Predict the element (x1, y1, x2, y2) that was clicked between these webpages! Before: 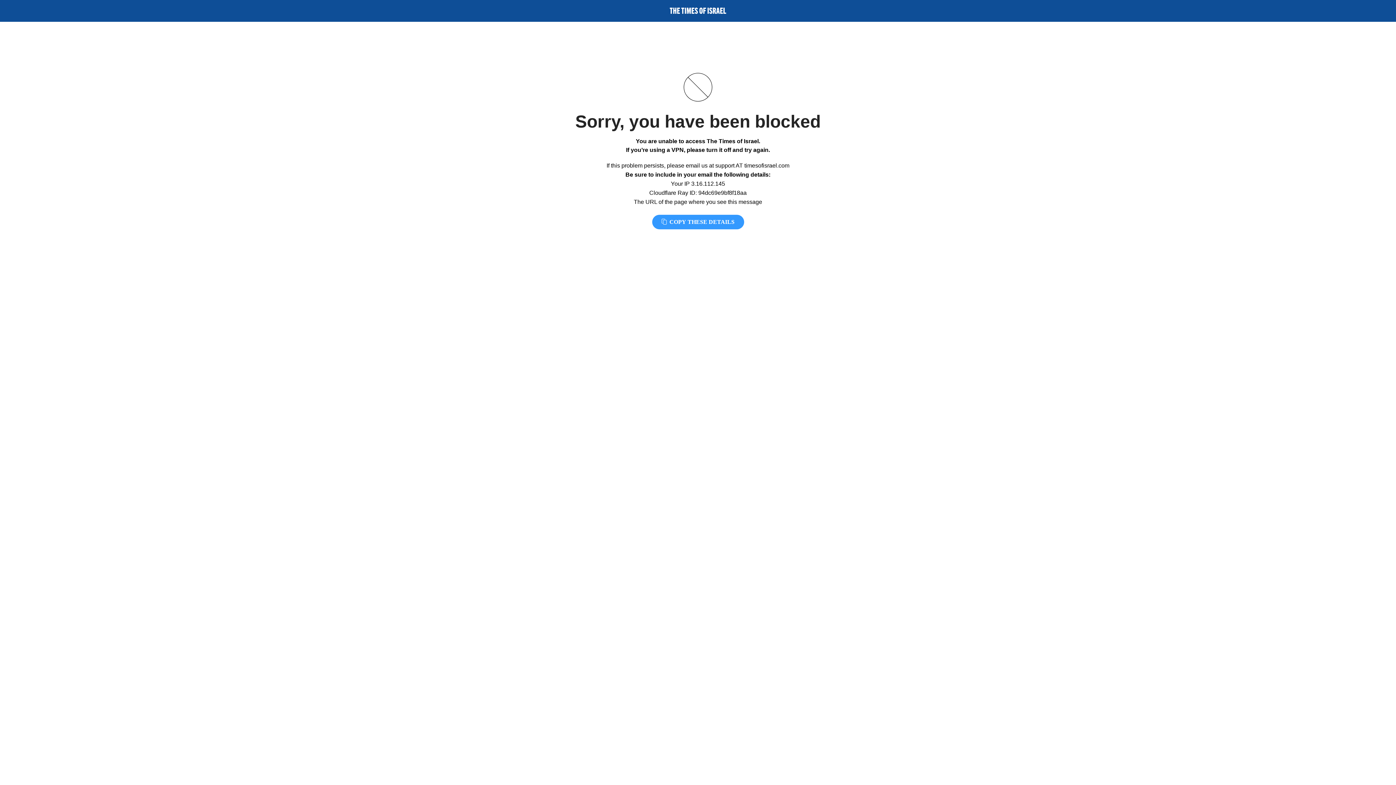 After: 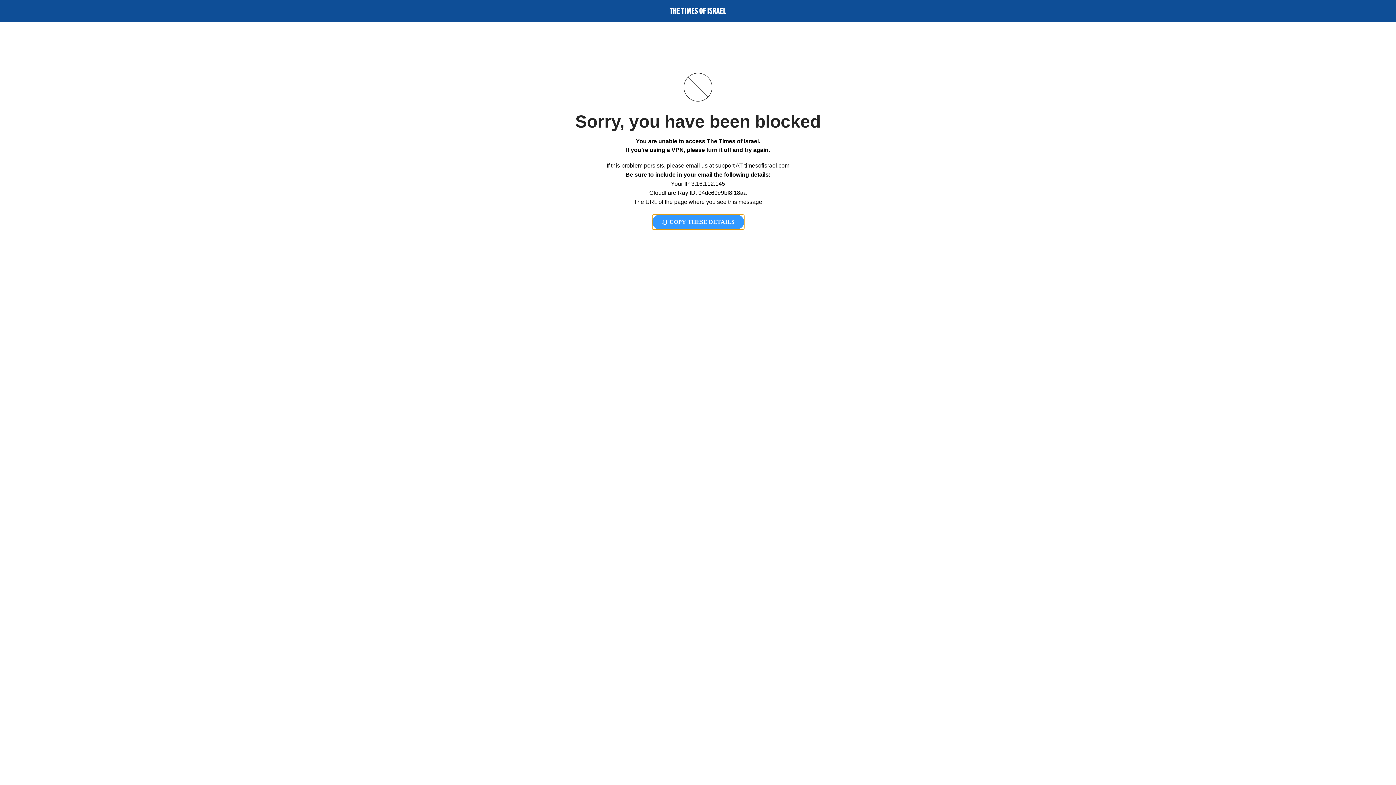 Action: label:  COPY THESE DETAILS bbox: (652, 214, 744, 229)